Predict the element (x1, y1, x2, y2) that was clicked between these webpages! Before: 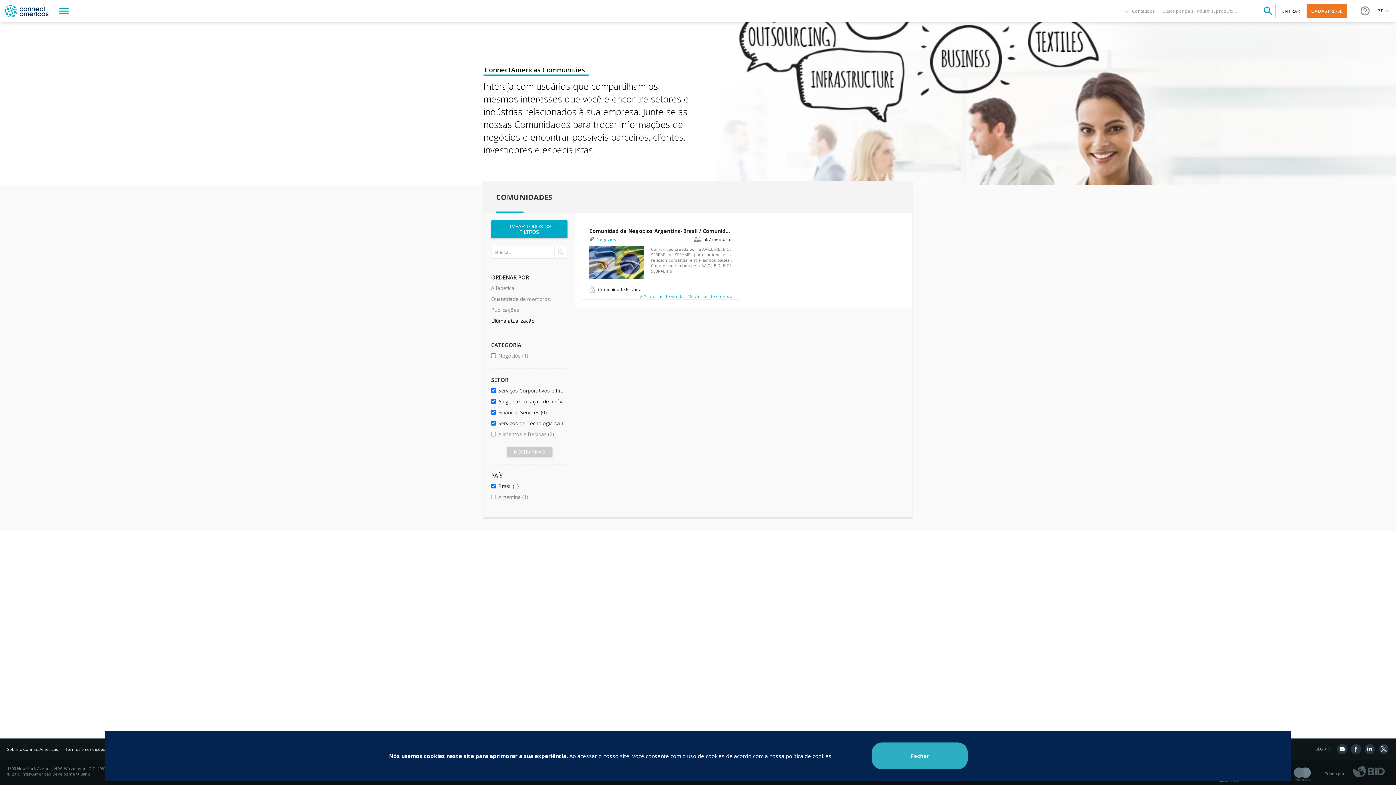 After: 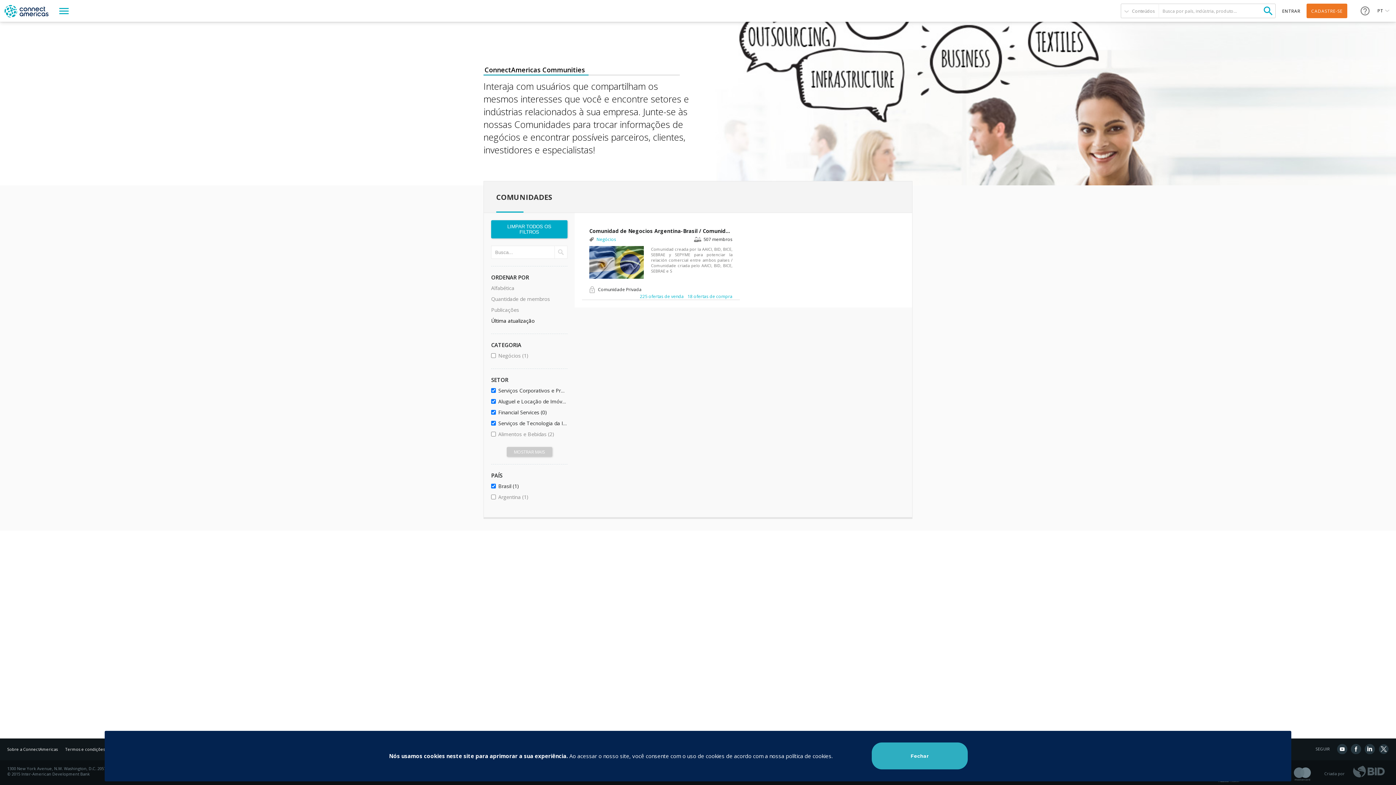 Action: bbox: (53, 0, 74, 21)